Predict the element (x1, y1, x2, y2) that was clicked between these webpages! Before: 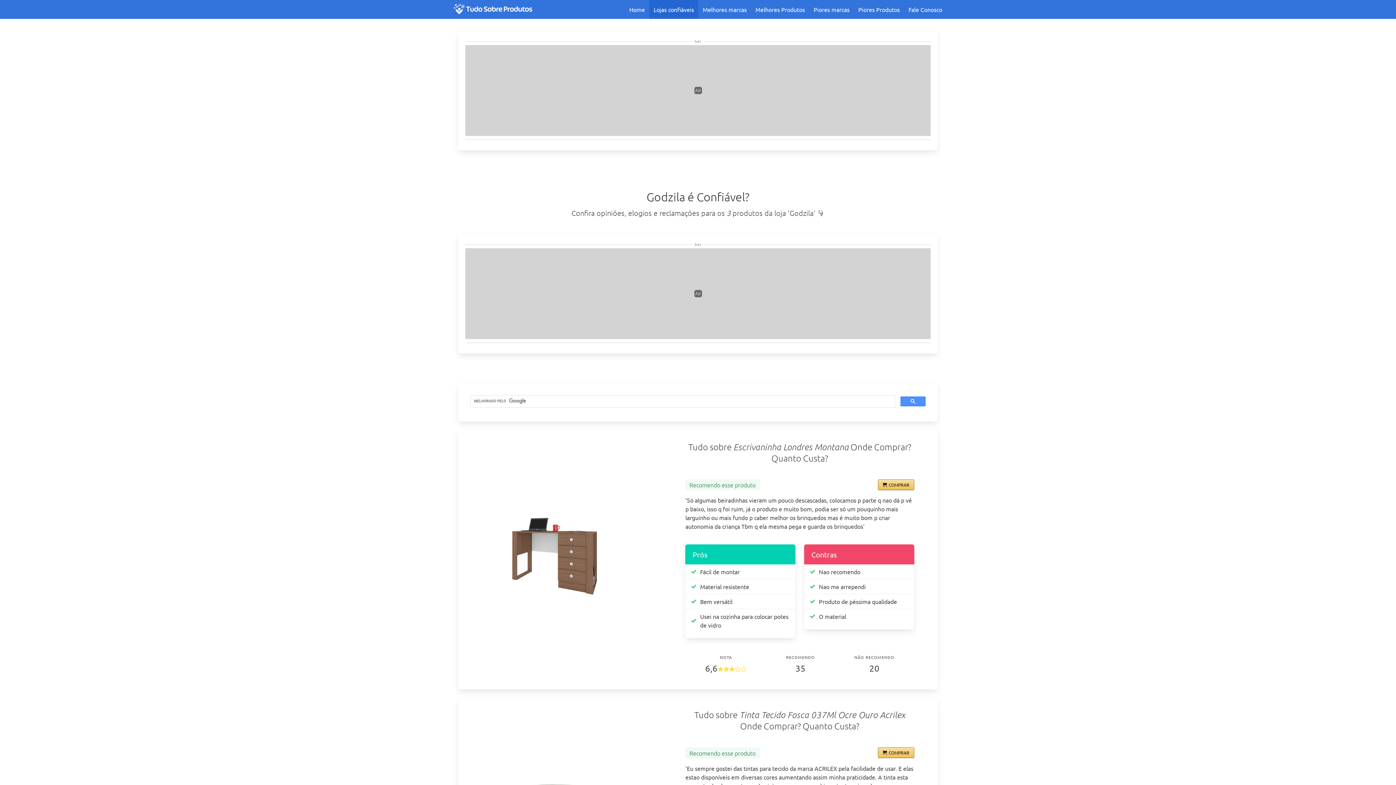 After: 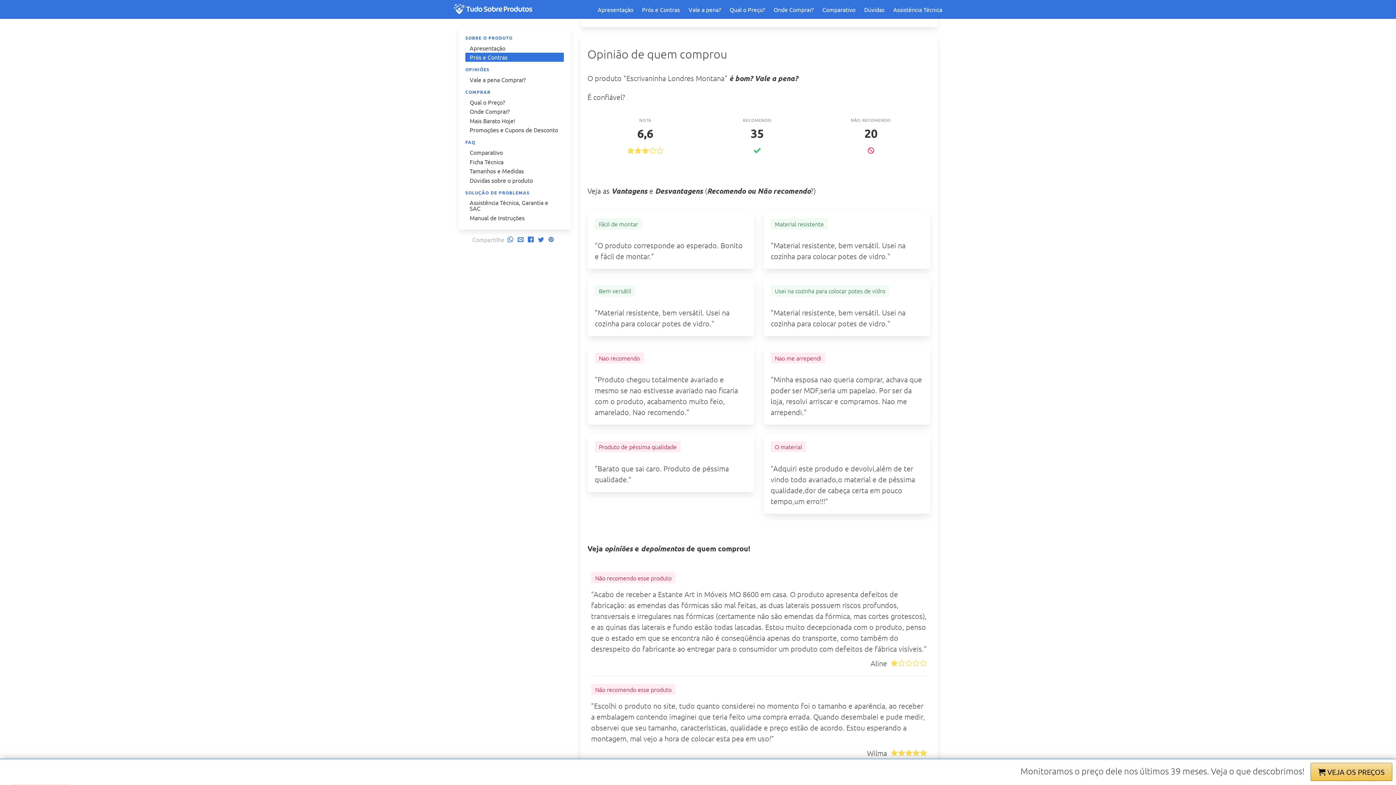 Action: bbox: (700, 582, 749, 591) label: Material resistente